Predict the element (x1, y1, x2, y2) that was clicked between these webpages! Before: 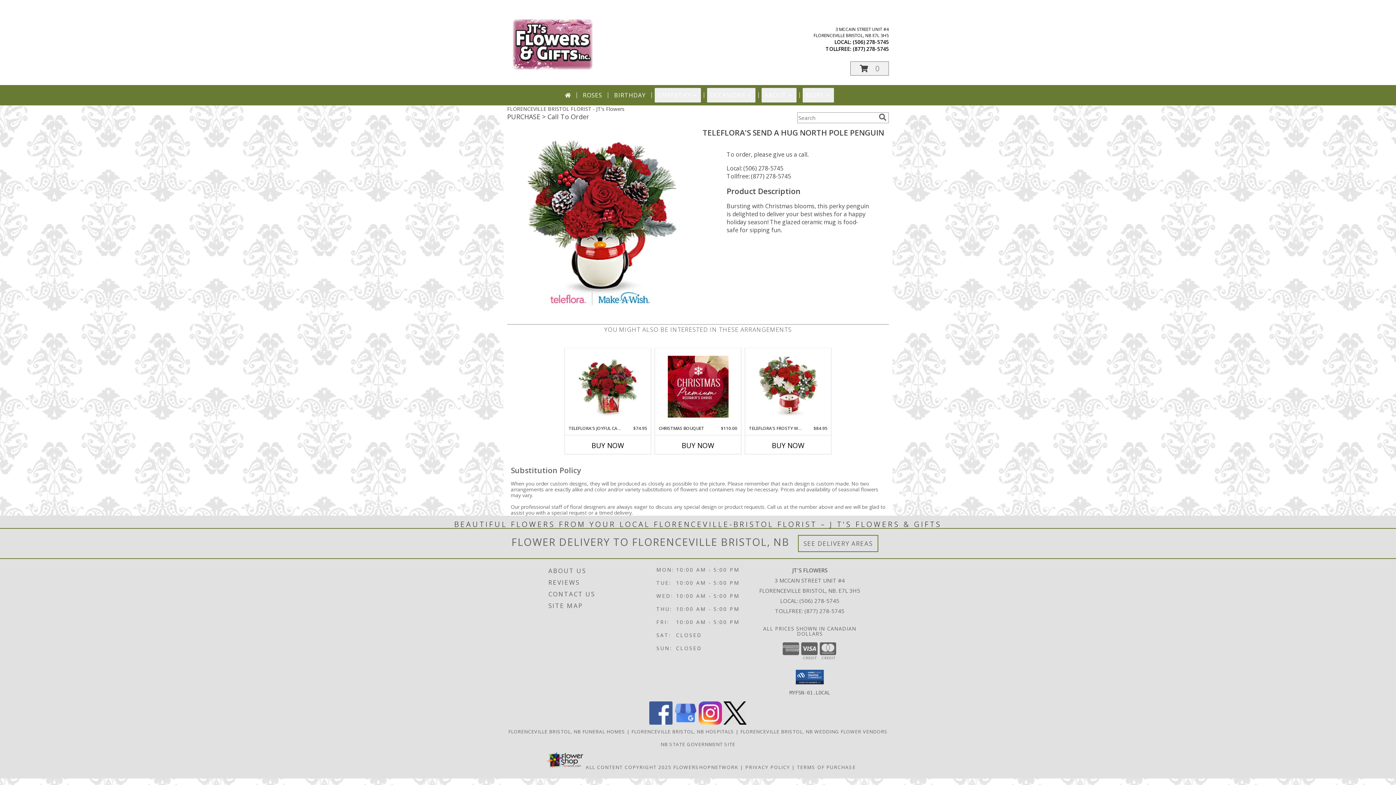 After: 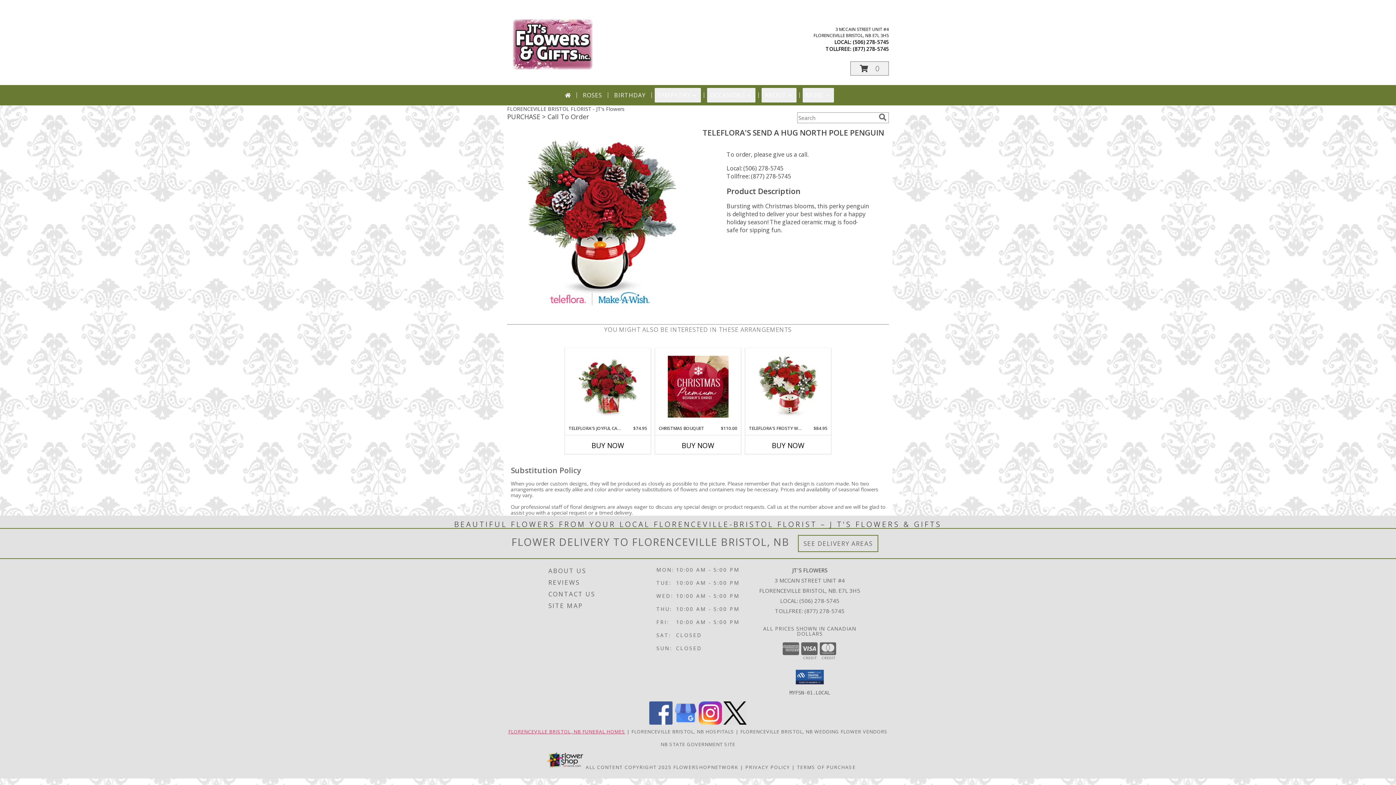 Action: label: Florenceville Bristol, NB Funeral Homes (opens in new window) bbox: (508, 728, 625, 735)